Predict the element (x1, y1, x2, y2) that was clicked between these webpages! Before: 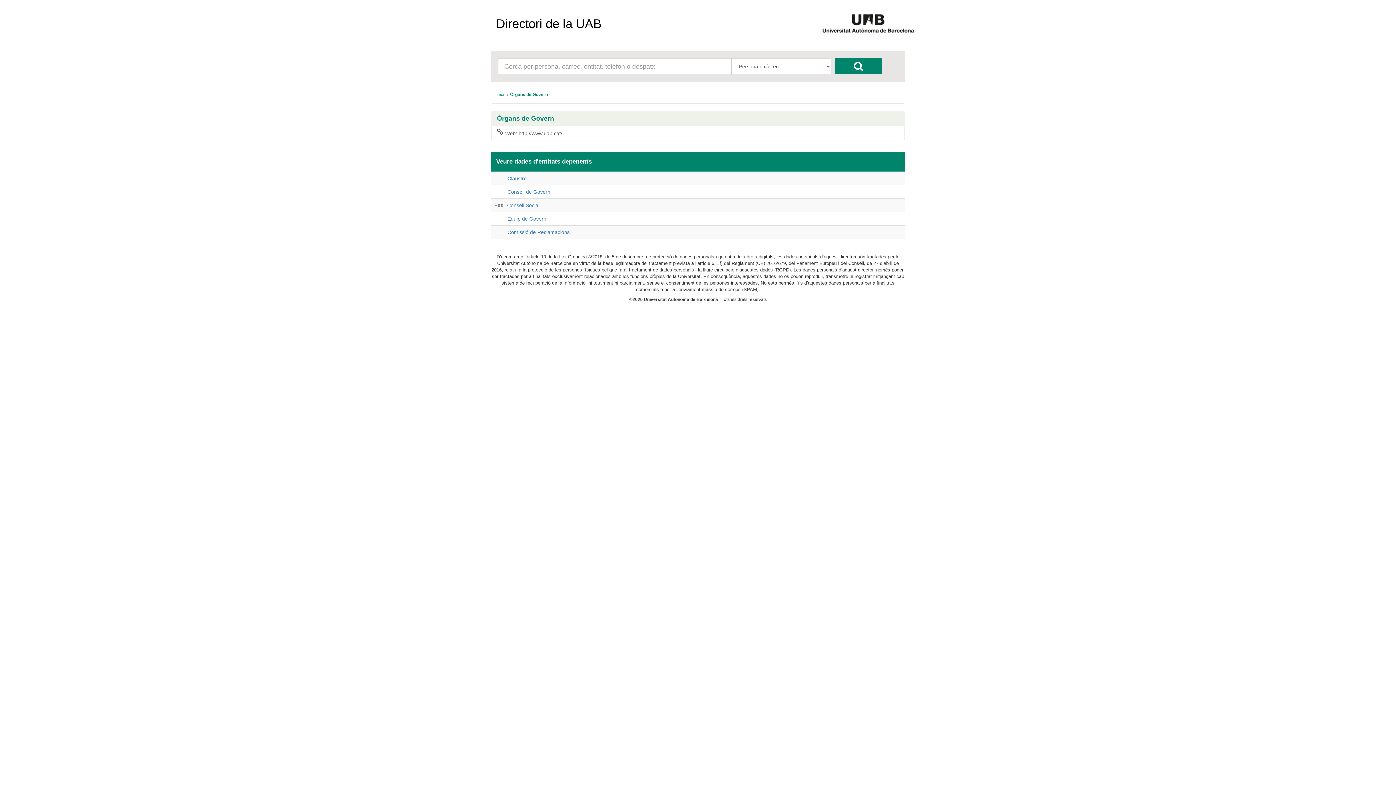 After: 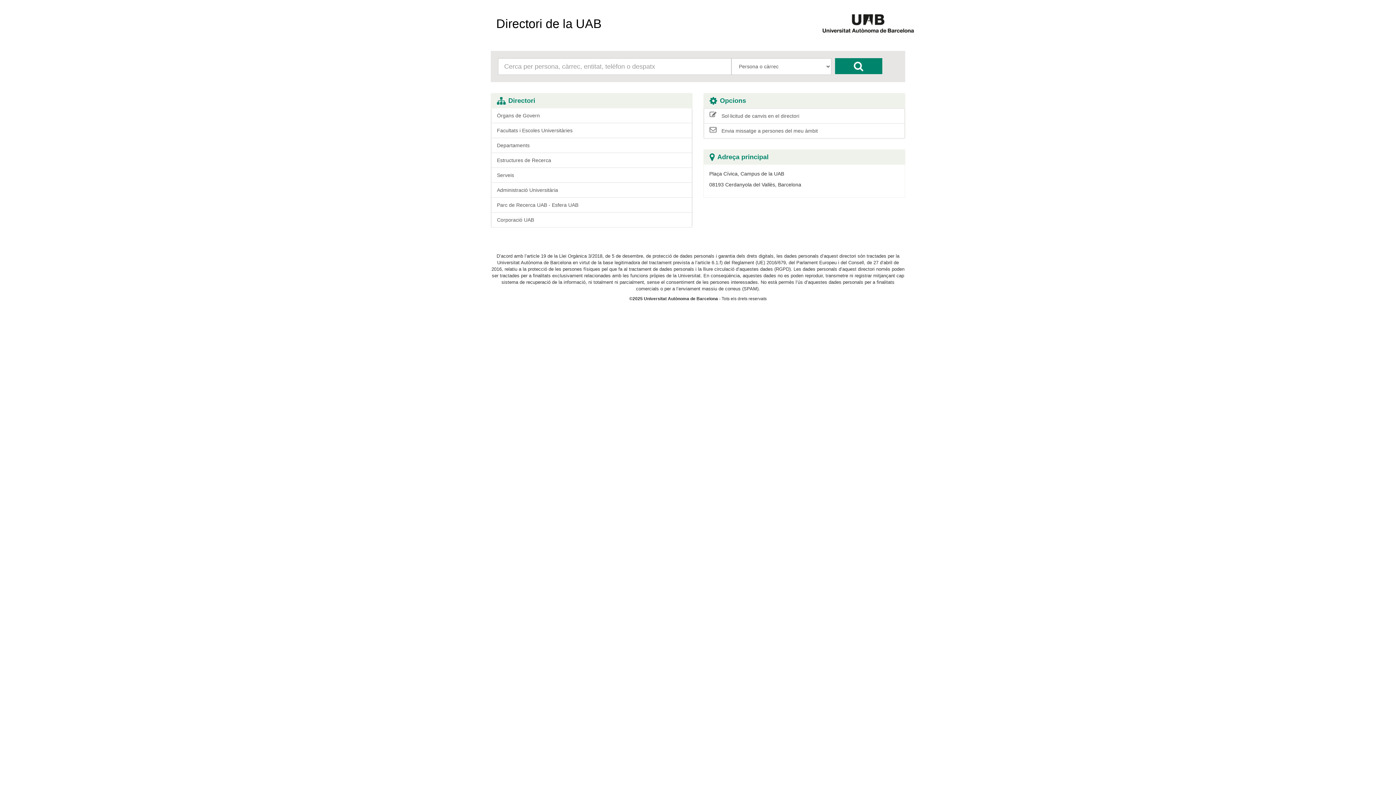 Action: bbox: (496, 91, 504, 97) label: Inici